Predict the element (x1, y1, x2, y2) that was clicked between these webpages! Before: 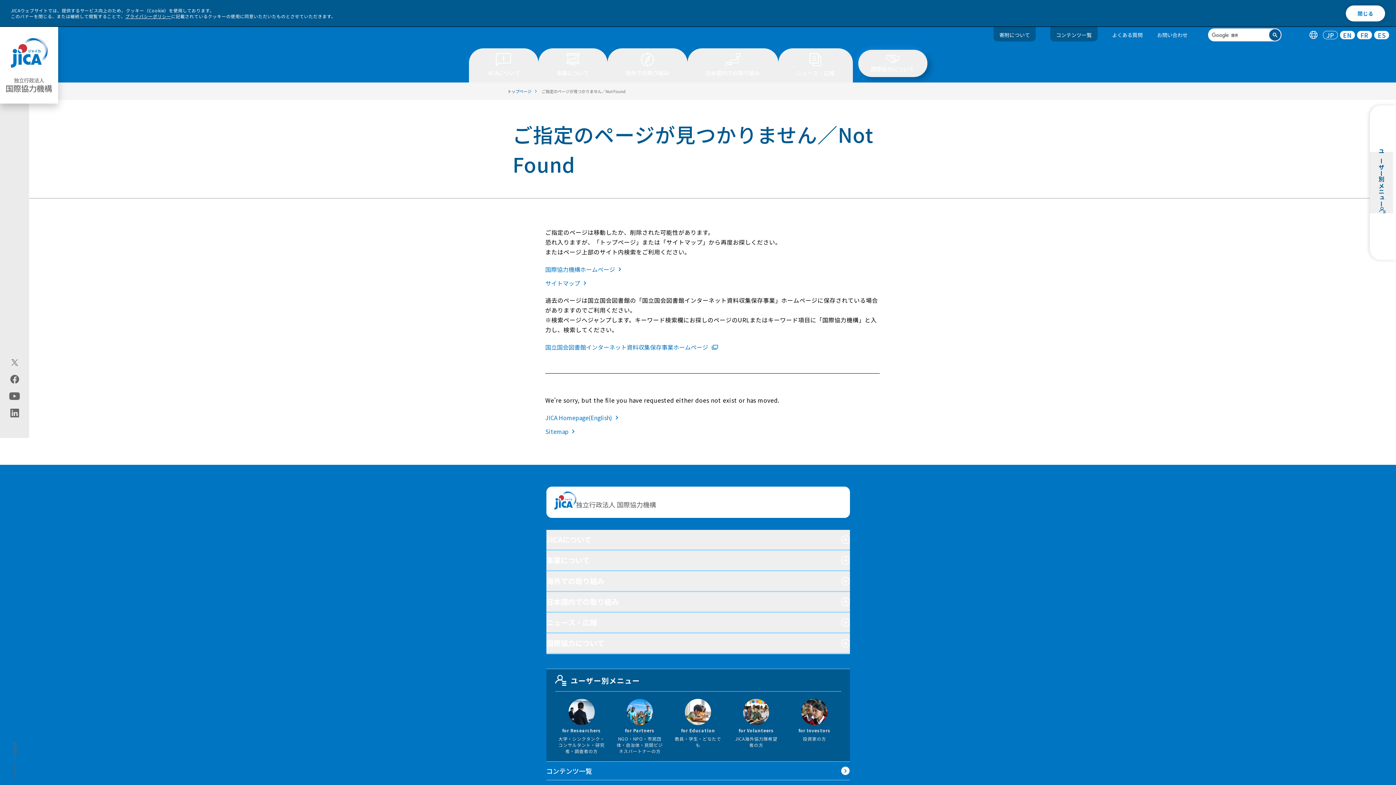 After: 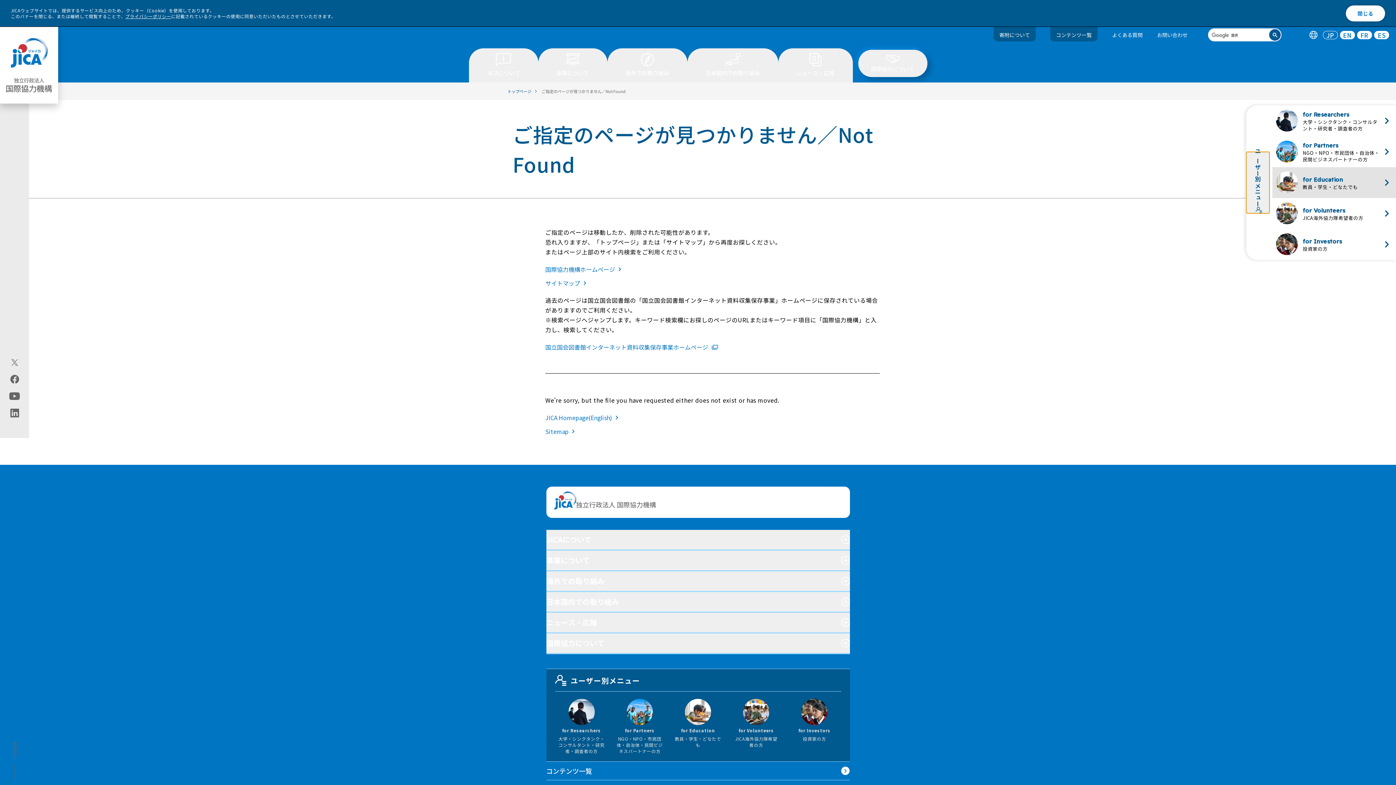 Action: bbox: (1370, 151, 1393, 213) label: ユーザー別メニュー